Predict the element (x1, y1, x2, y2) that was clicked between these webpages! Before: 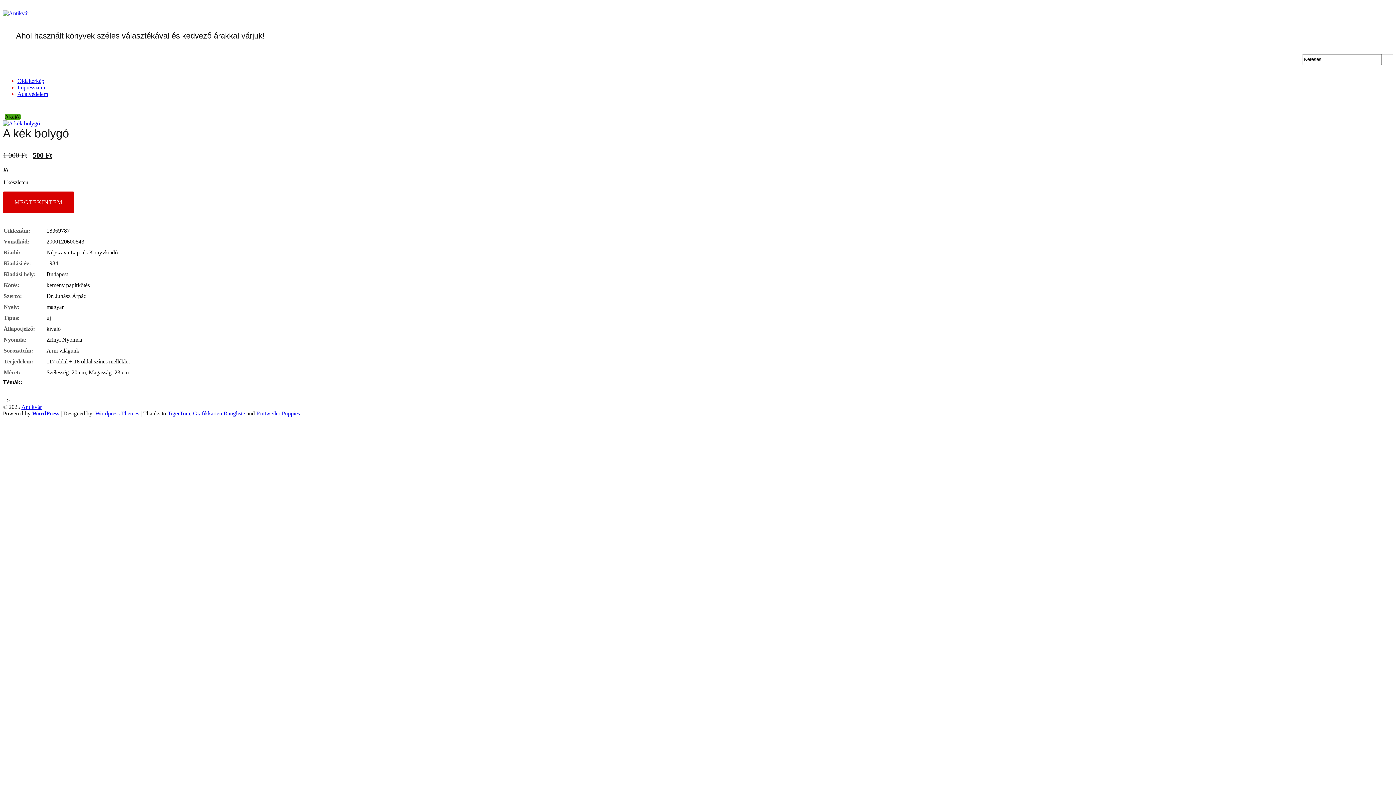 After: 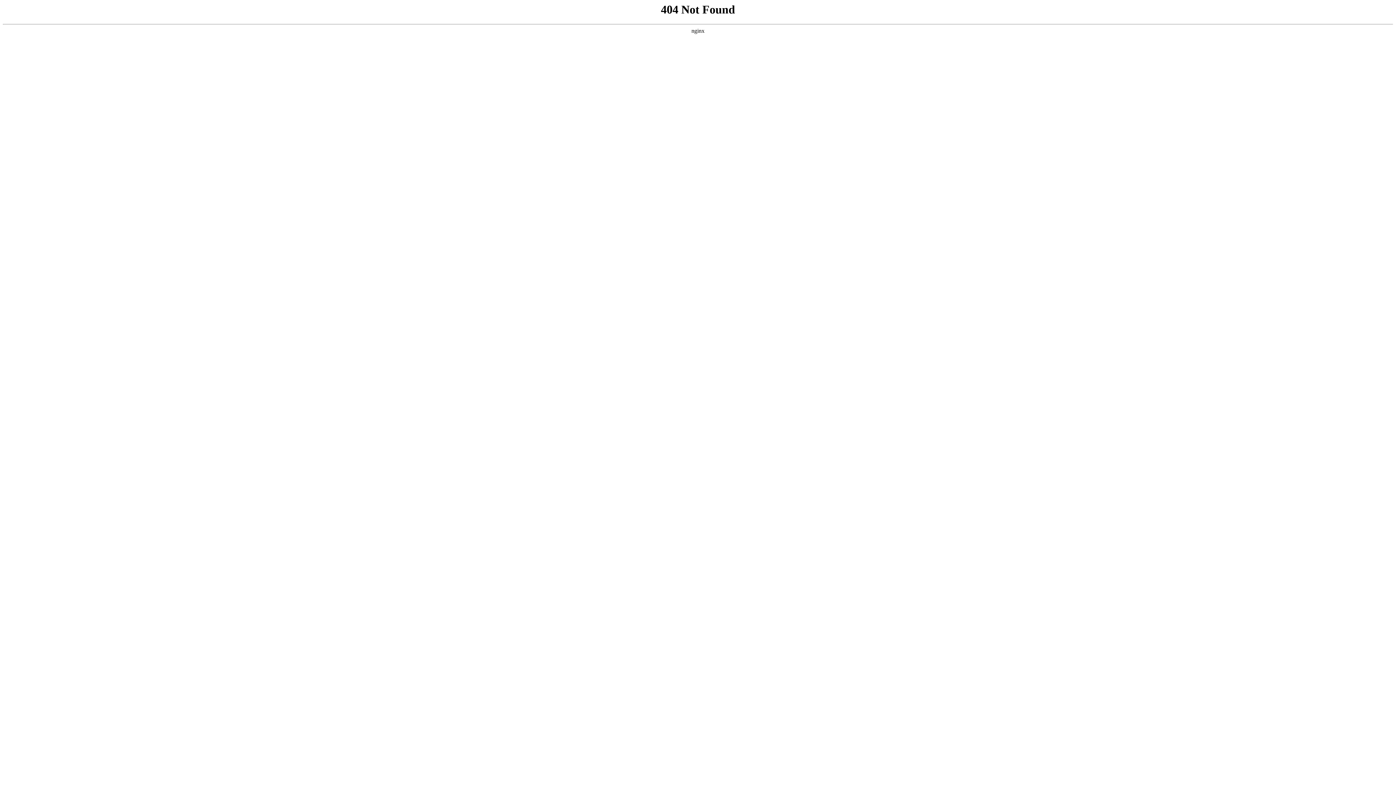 Action: bbox: (2, 120, 40, 126)